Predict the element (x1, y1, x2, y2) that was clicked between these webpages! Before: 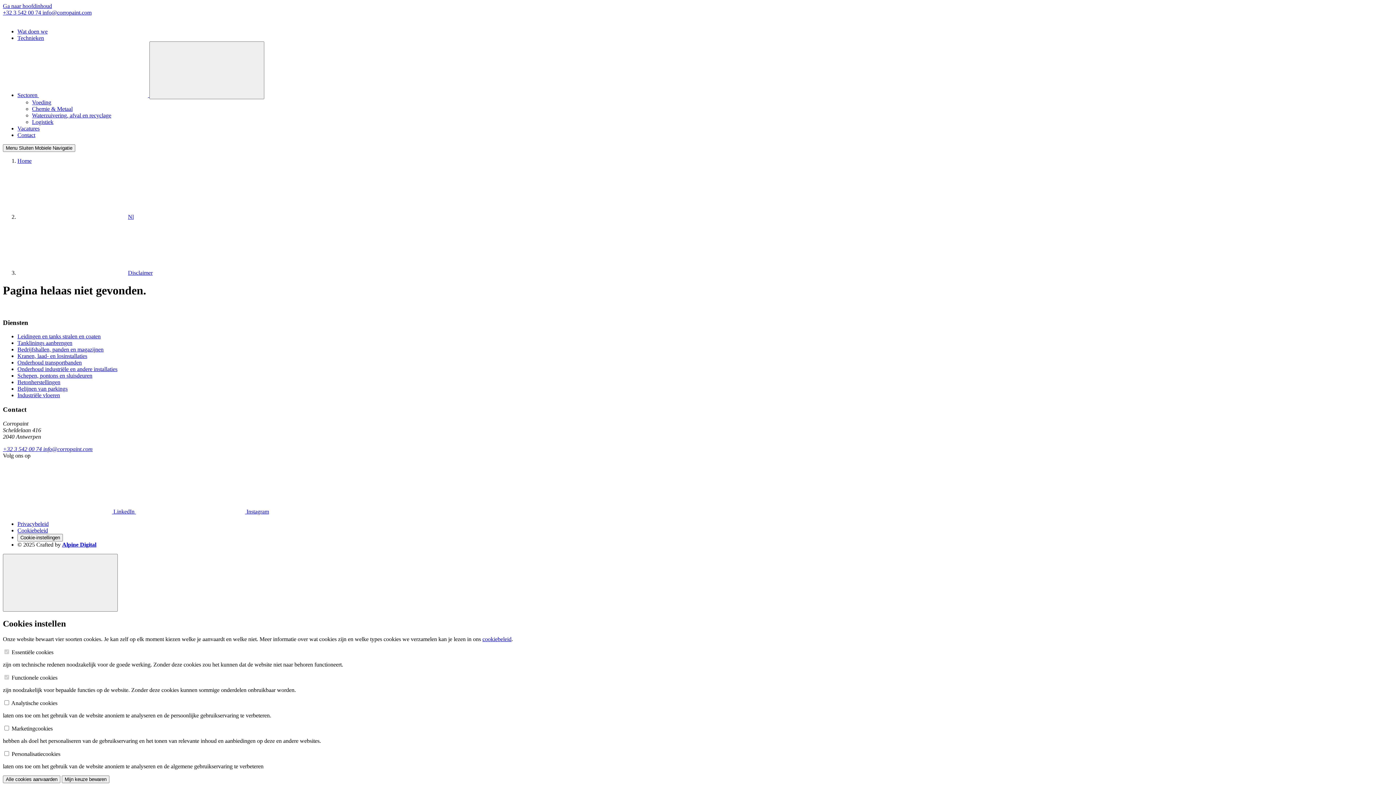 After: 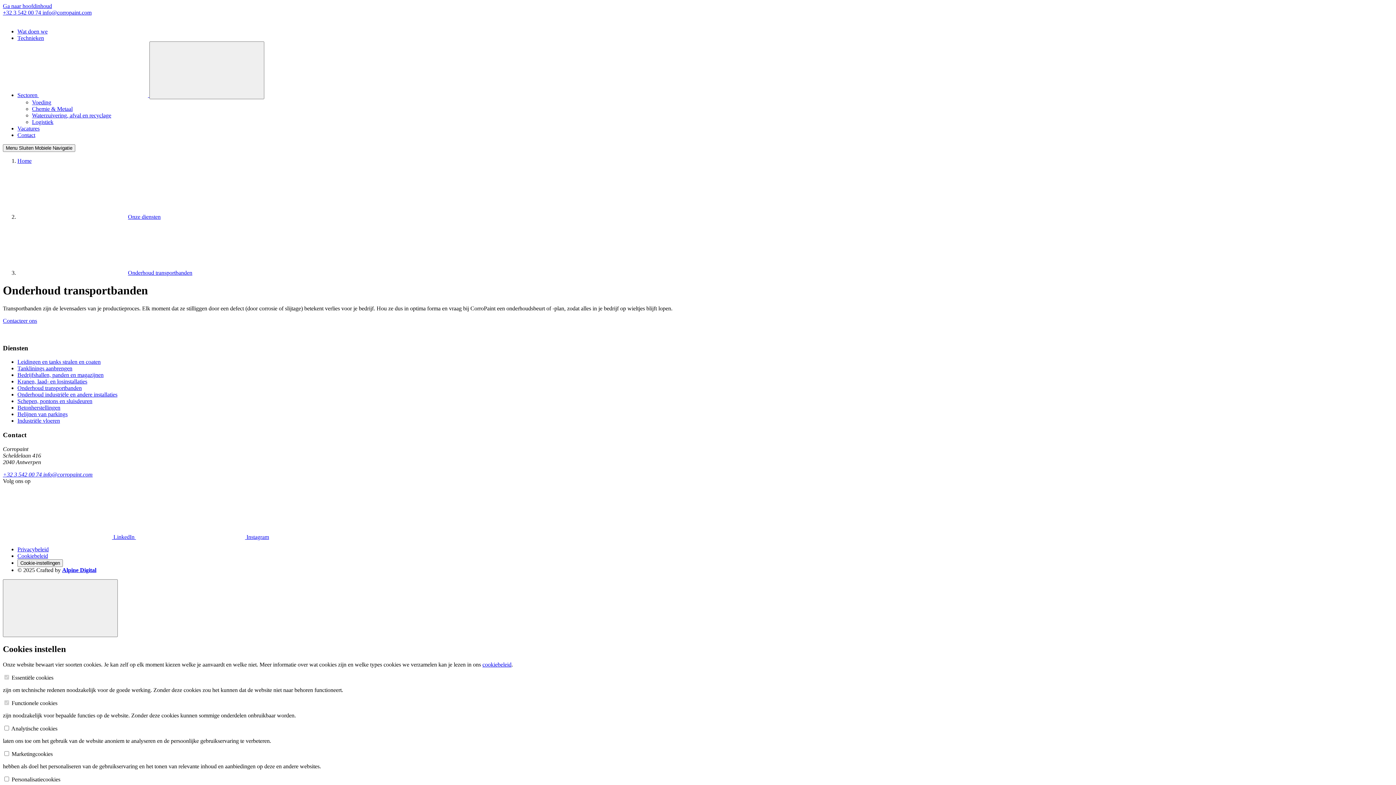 Action: label: Onderhoud transportbanden bbox: (17, 359, 81, 365)